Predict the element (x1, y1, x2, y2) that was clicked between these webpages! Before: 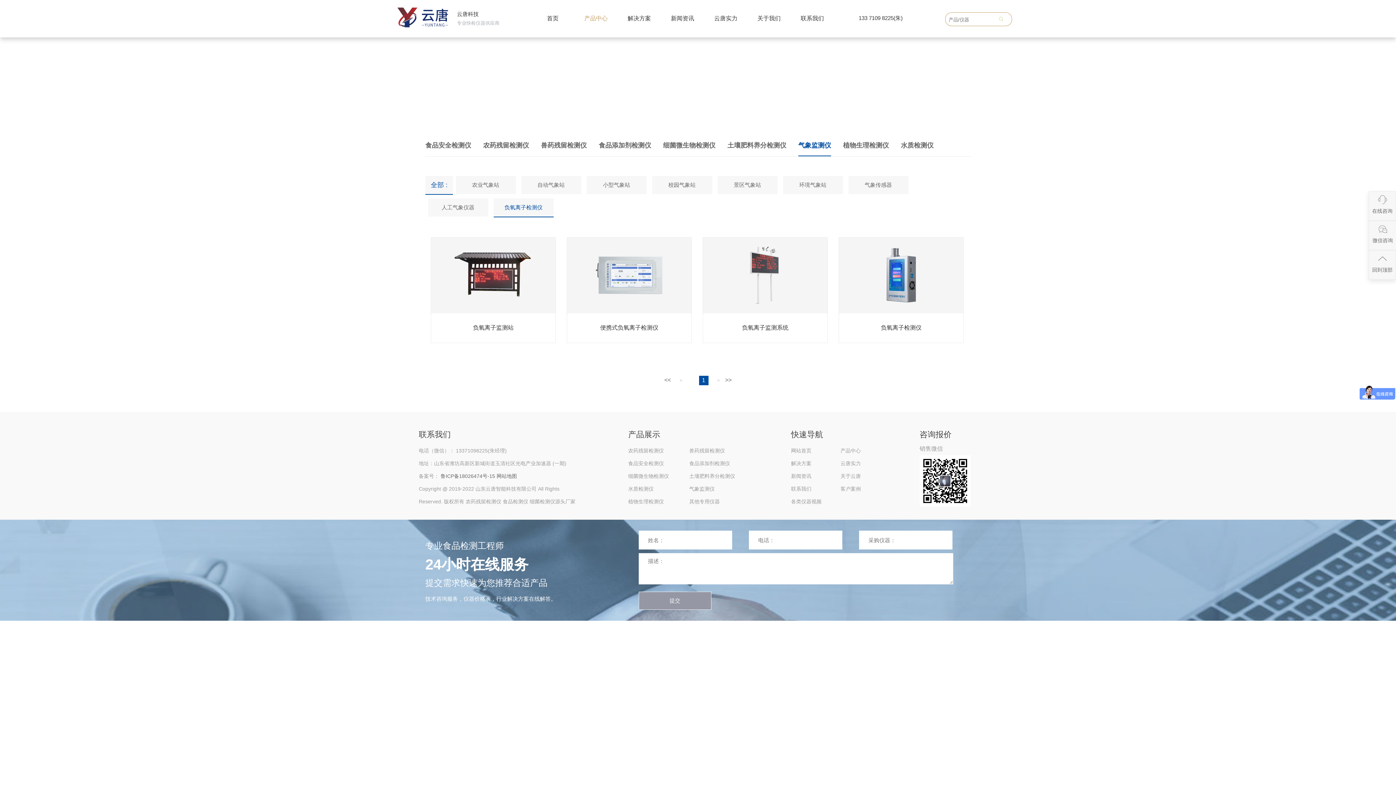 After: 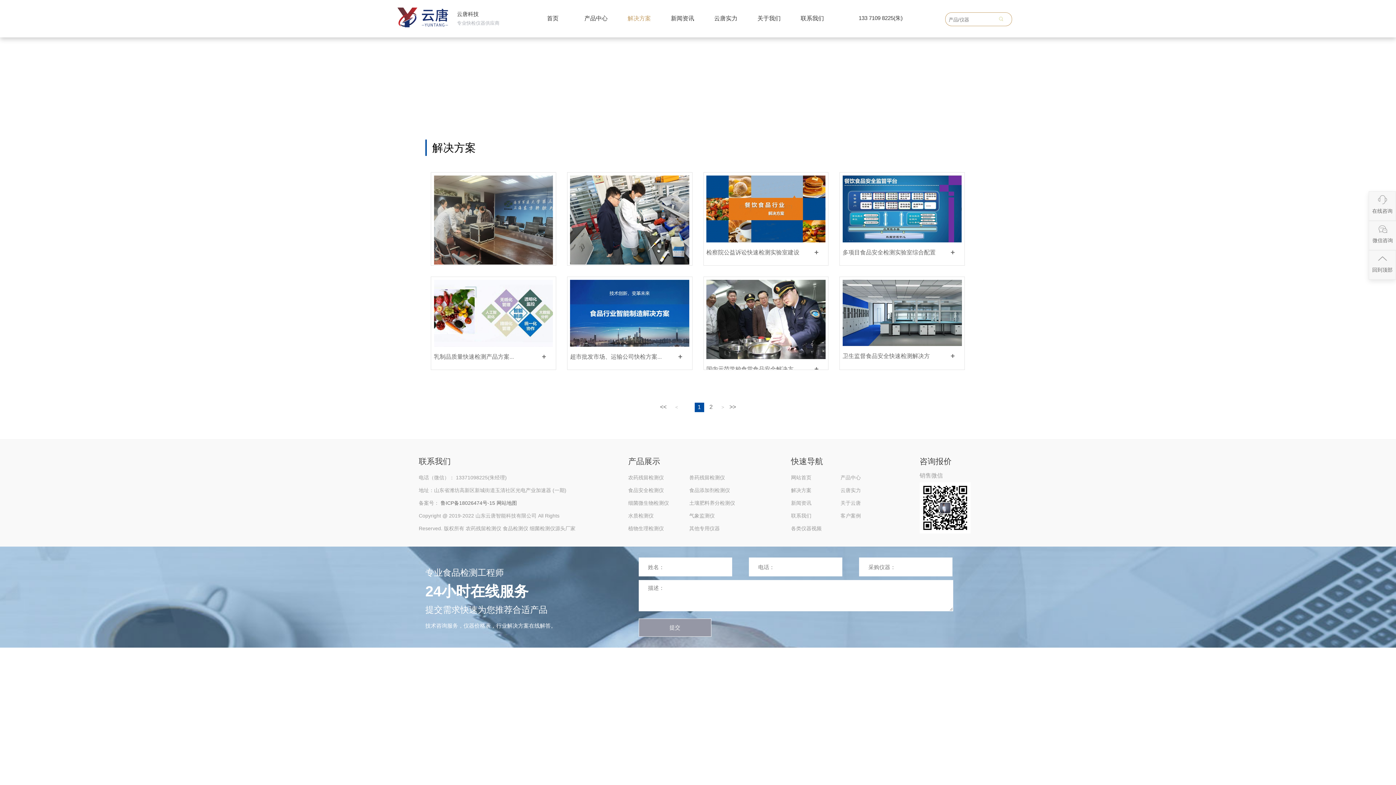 Action: label: 解决方案 bbox: (617, 0, 661, 37)